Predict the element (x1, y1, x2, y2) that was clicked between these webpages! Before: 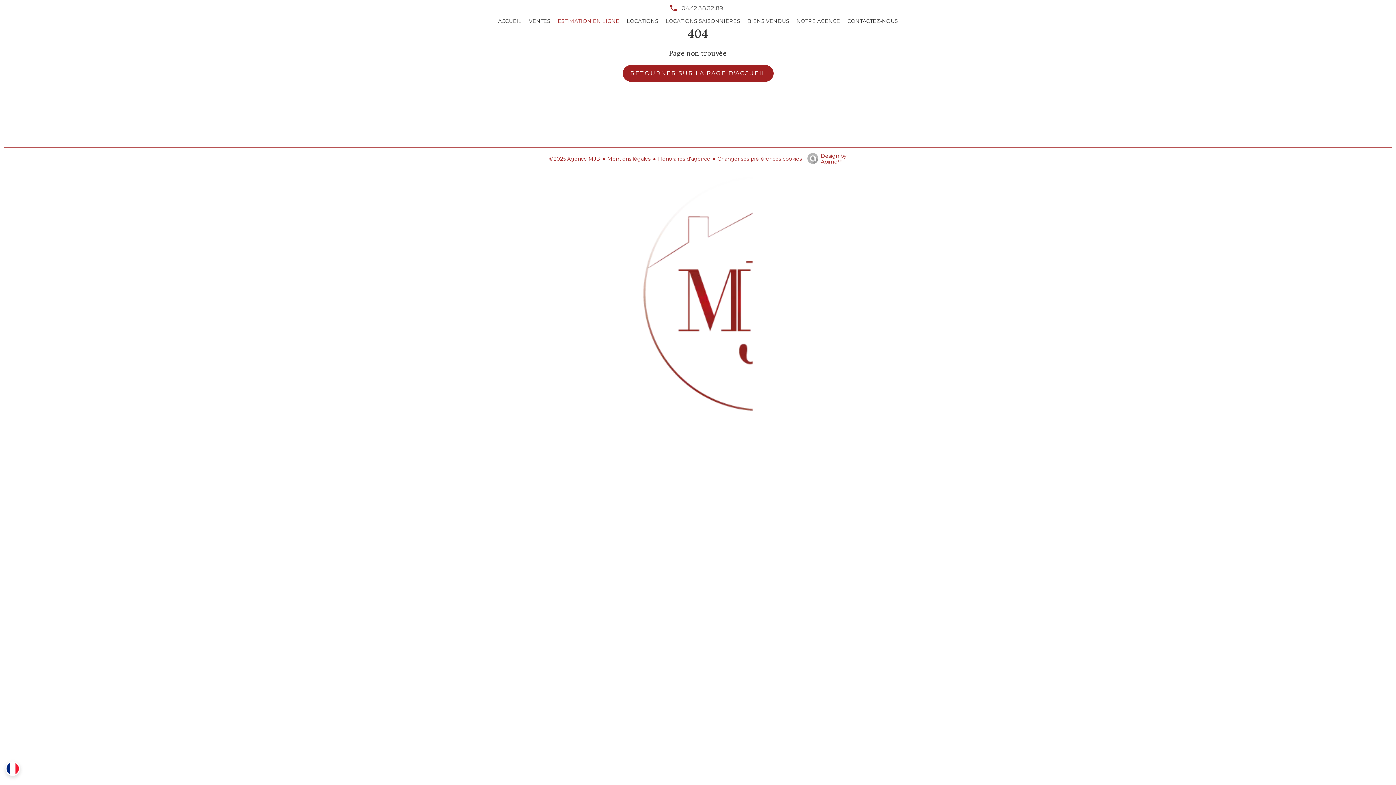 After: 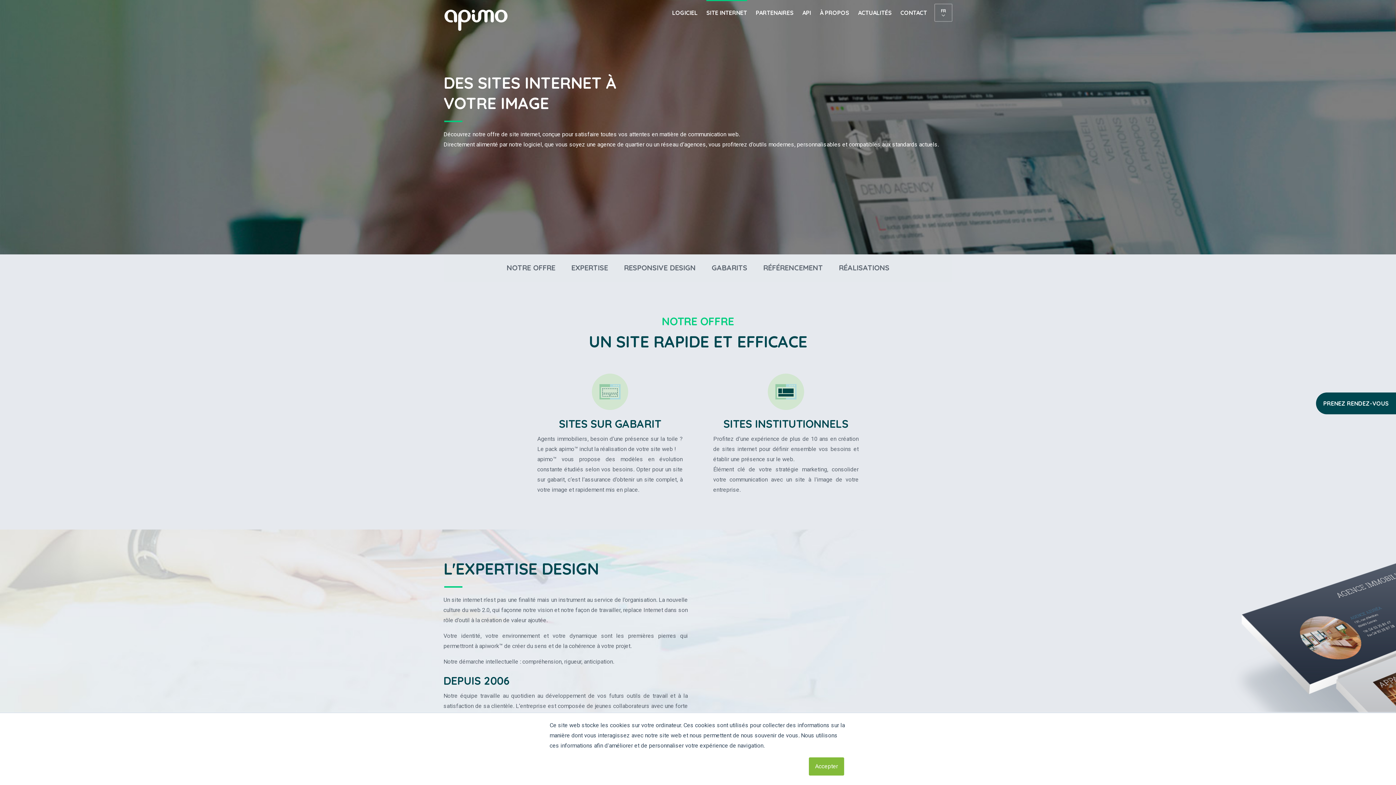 Action: bbox: (804, 152, 846, 164) label: Design by
Apimo™